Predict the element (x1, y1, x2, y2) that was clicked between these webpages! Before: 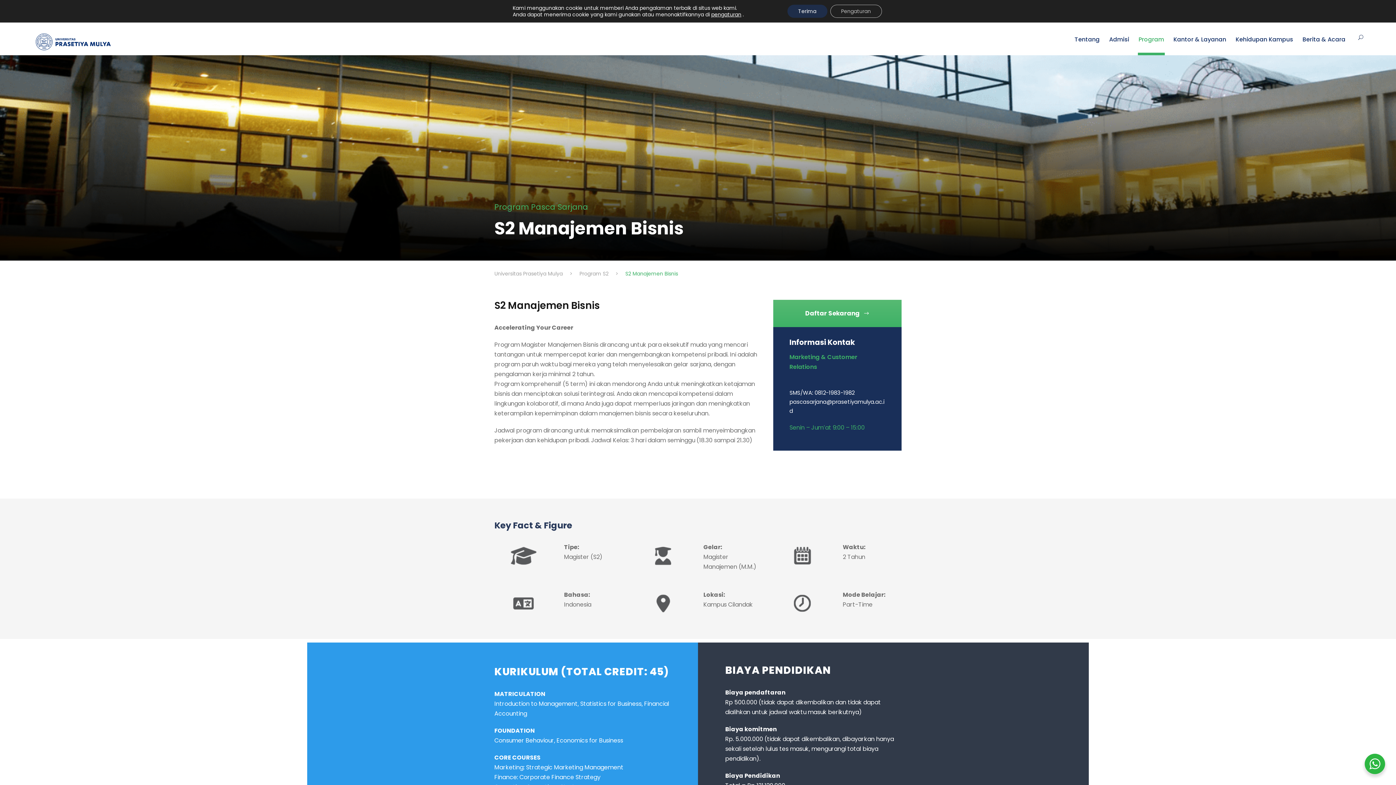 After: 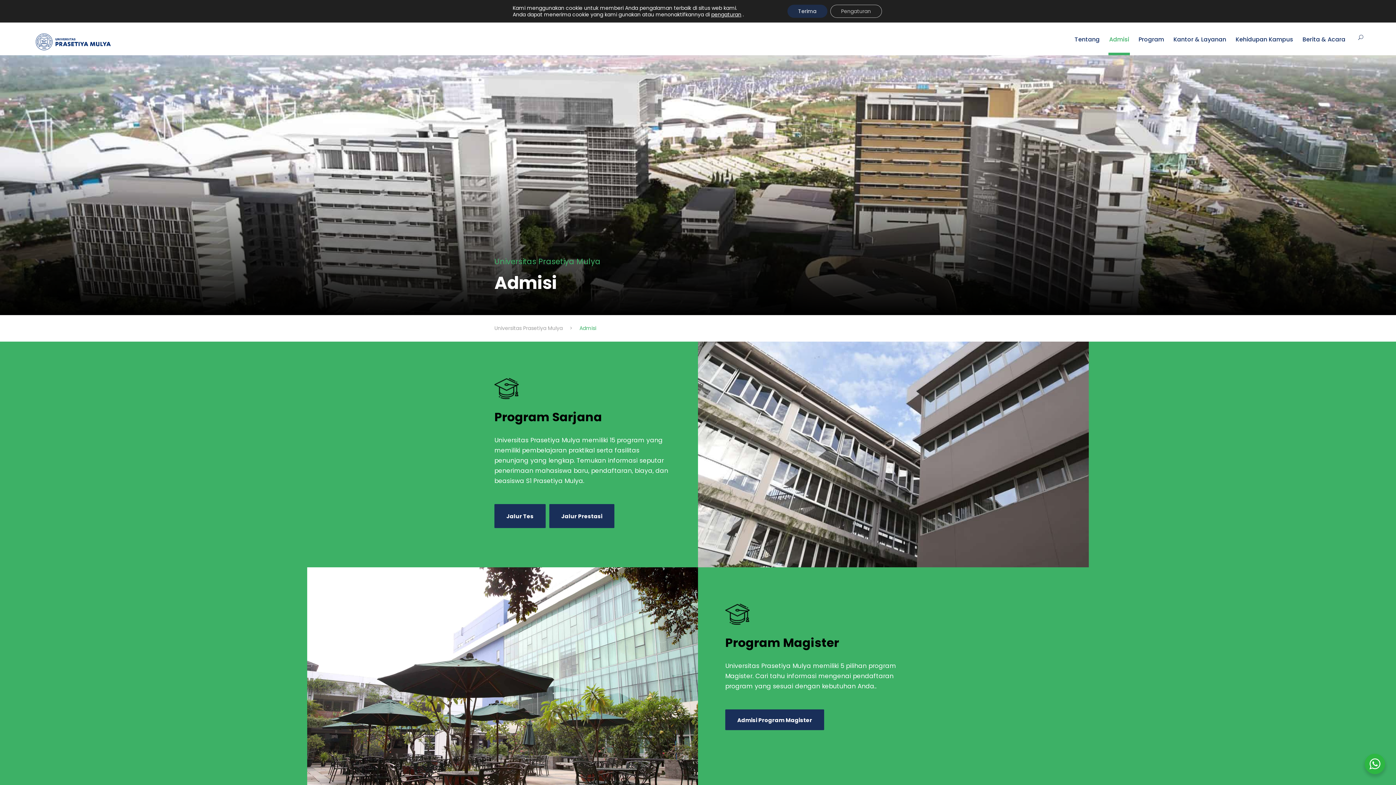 Action: bbox: (1109, 34, 1129, 55) label: Admisi